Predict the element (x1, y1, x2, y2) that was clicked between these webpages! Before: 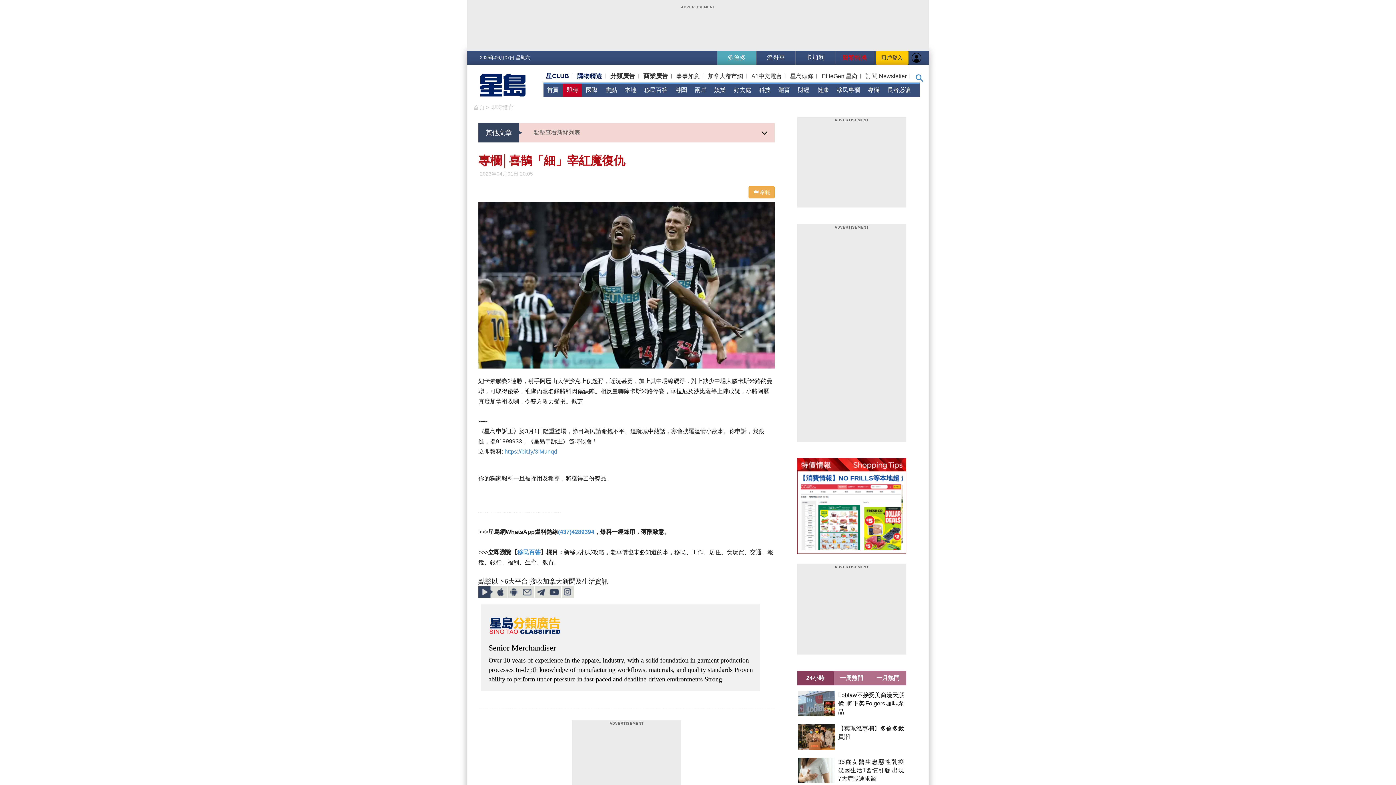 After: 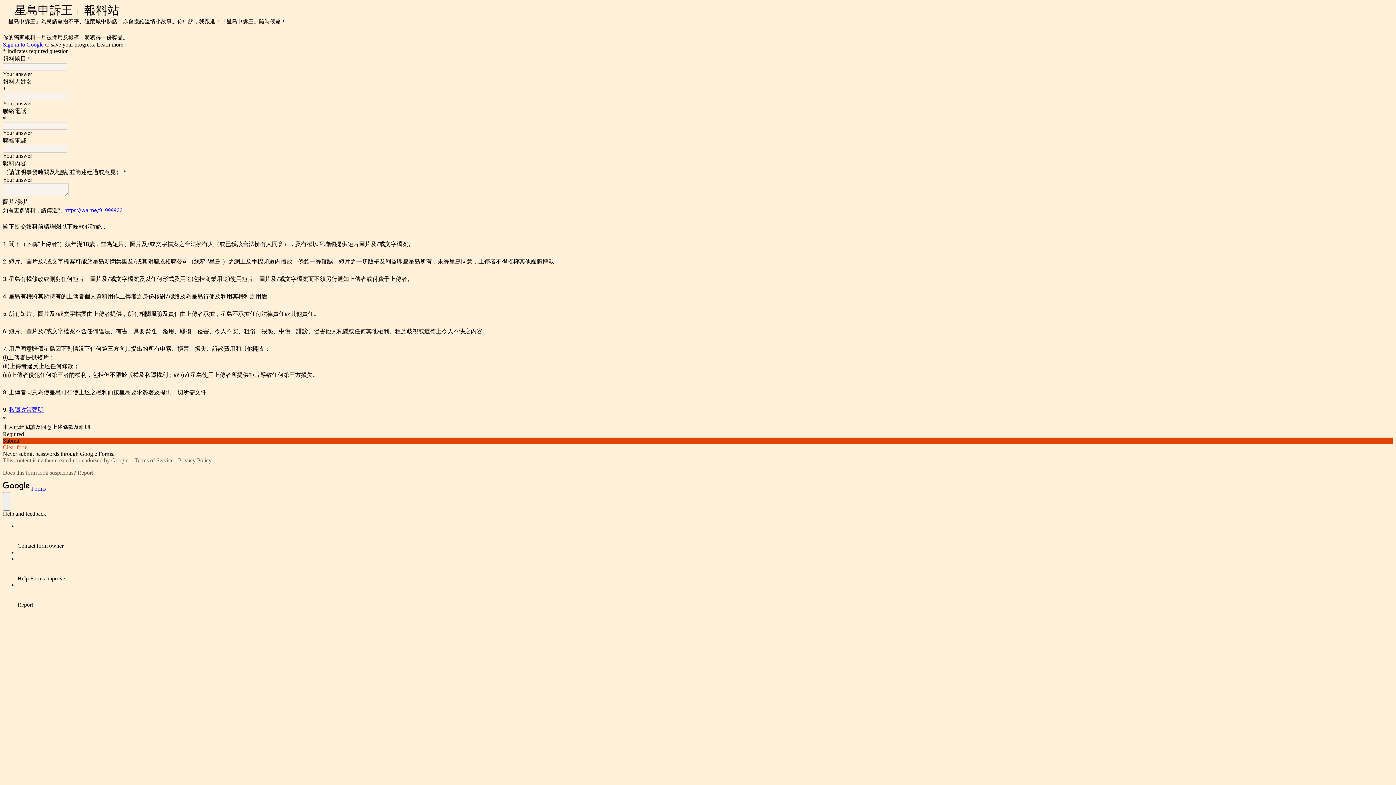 Action: bbox: (504, 448, 557, 454) label: https://bit.ly/3IMunqd